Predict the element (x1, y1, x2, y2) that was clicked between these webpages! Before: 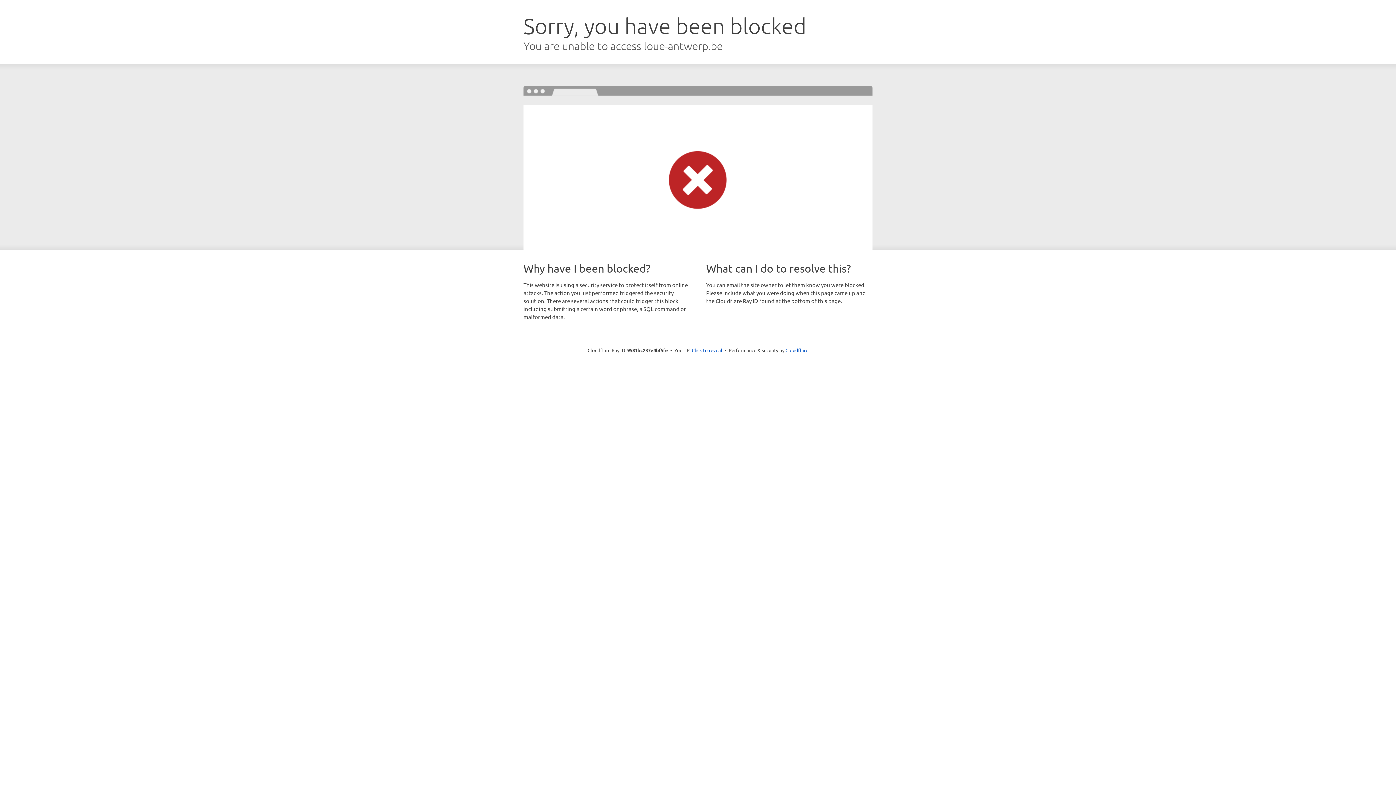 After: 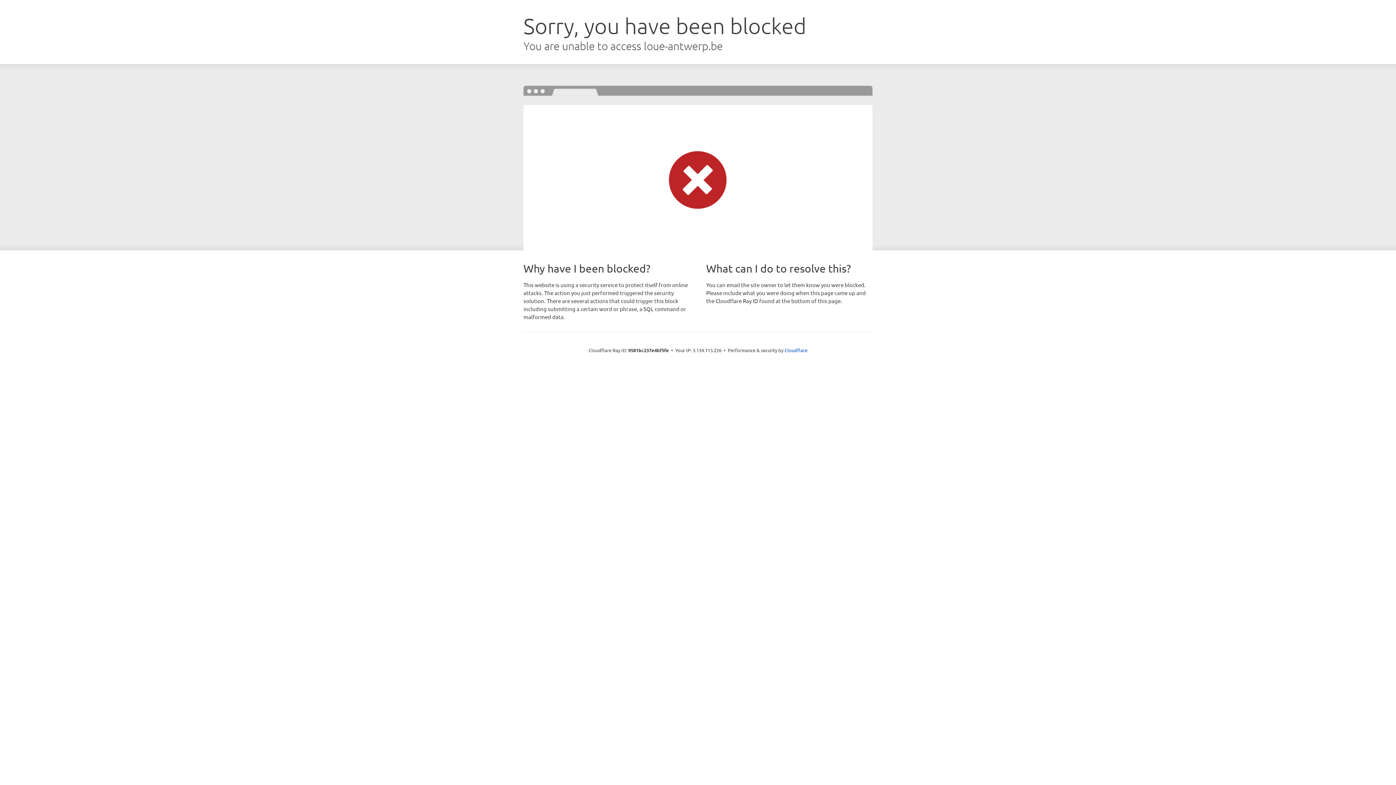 Action: bbox: (692, 346, 722, 353) label: Click to reveal